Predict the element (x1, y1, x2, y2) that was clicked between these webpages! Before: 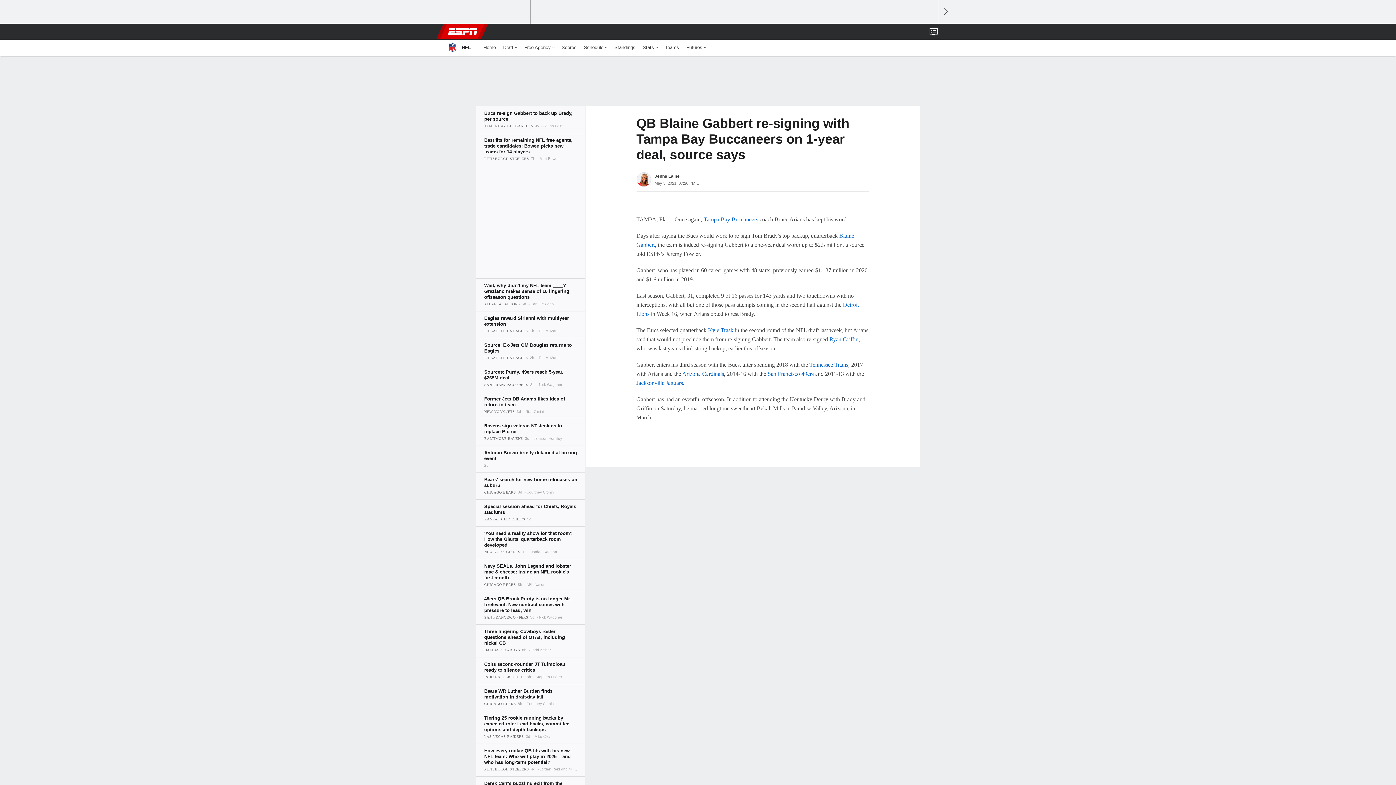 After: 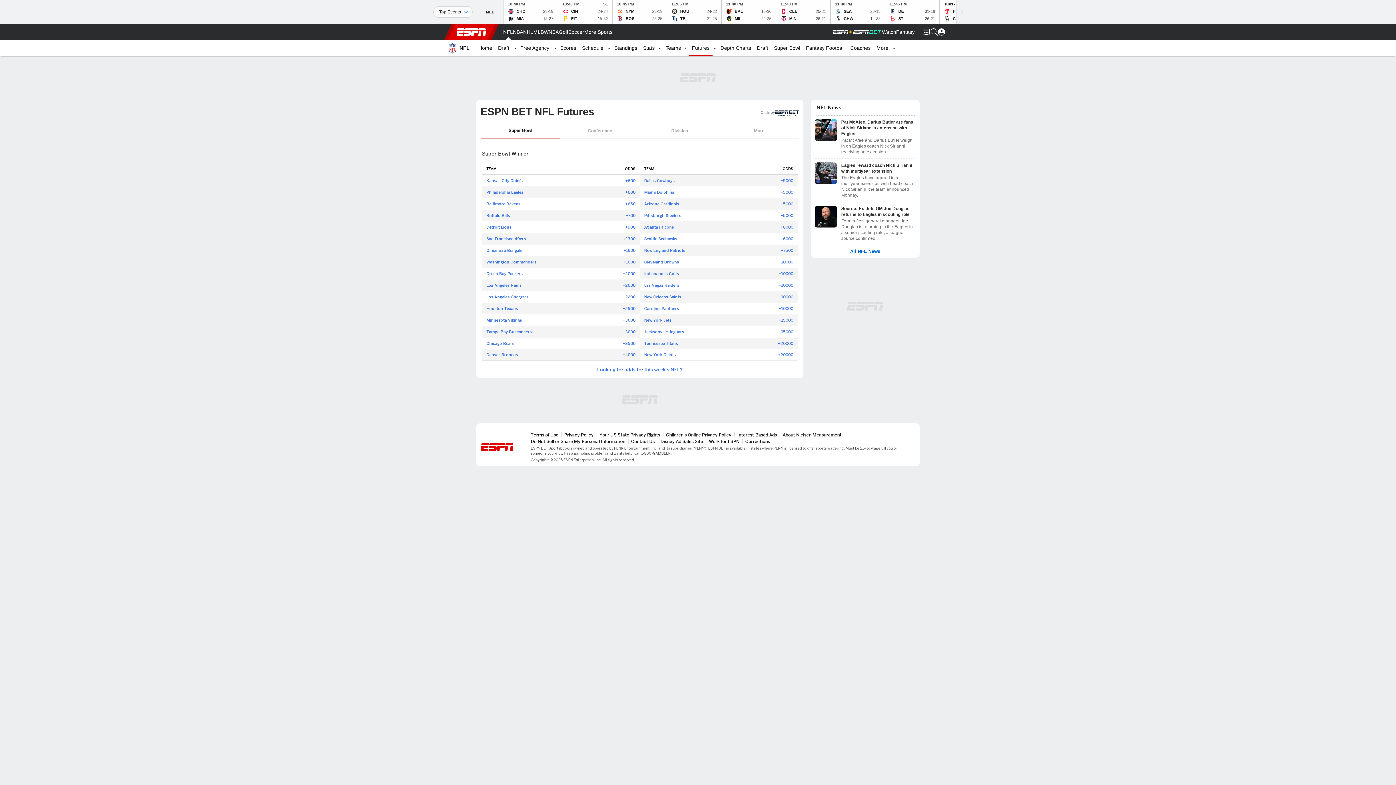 Action: bbox: (682, 39, 709, 55) label: Futures